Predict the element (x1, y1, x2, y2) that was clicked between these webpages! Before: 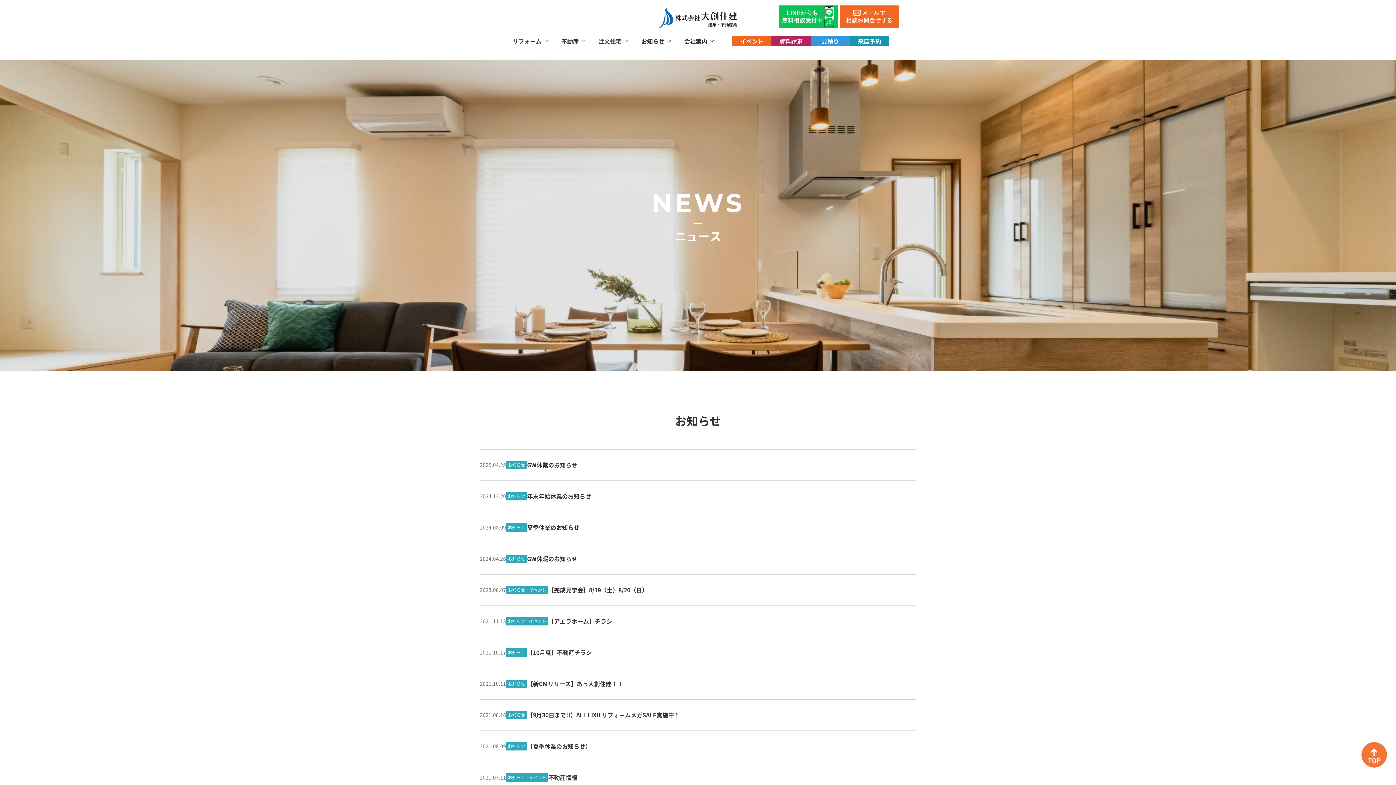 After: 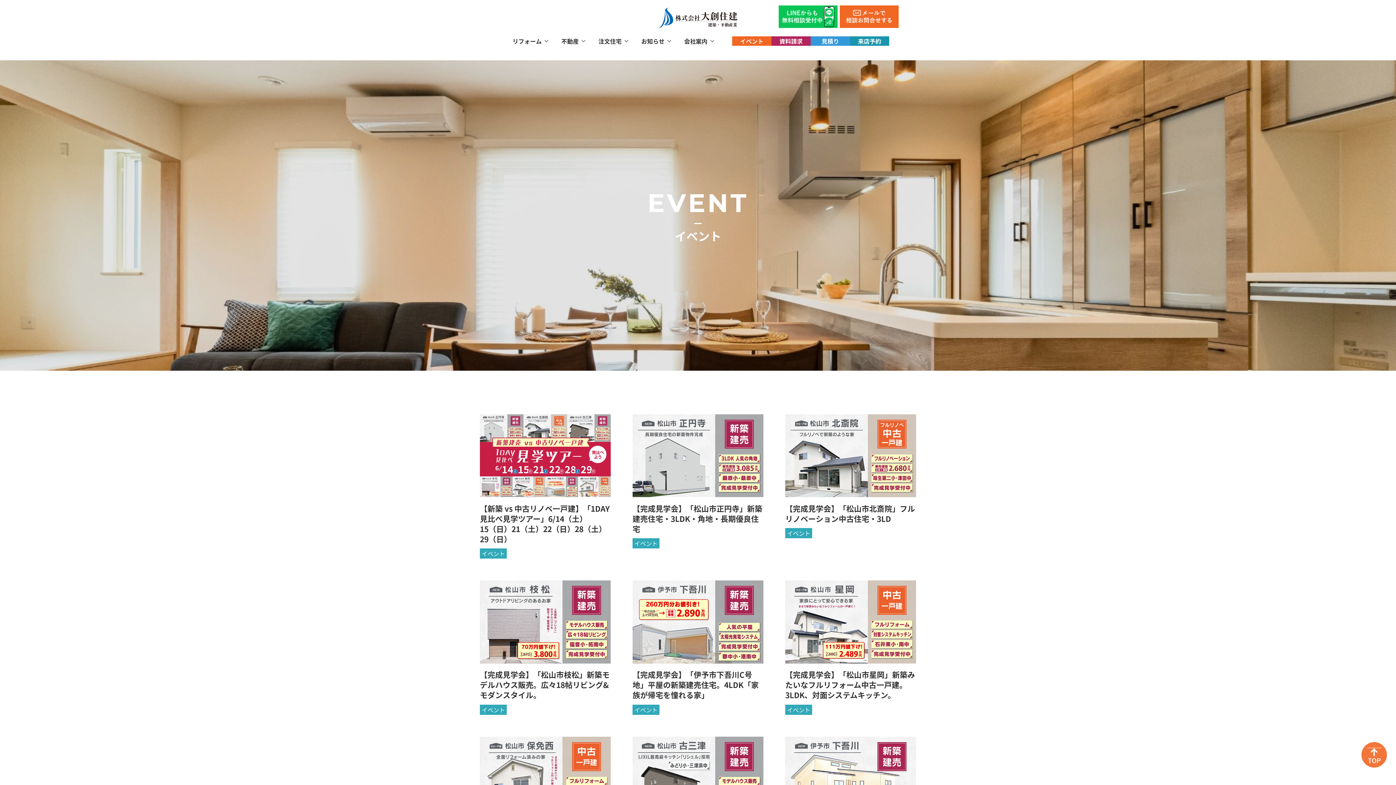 Action: bbox: (732, 36, 771, 45) label: イベント